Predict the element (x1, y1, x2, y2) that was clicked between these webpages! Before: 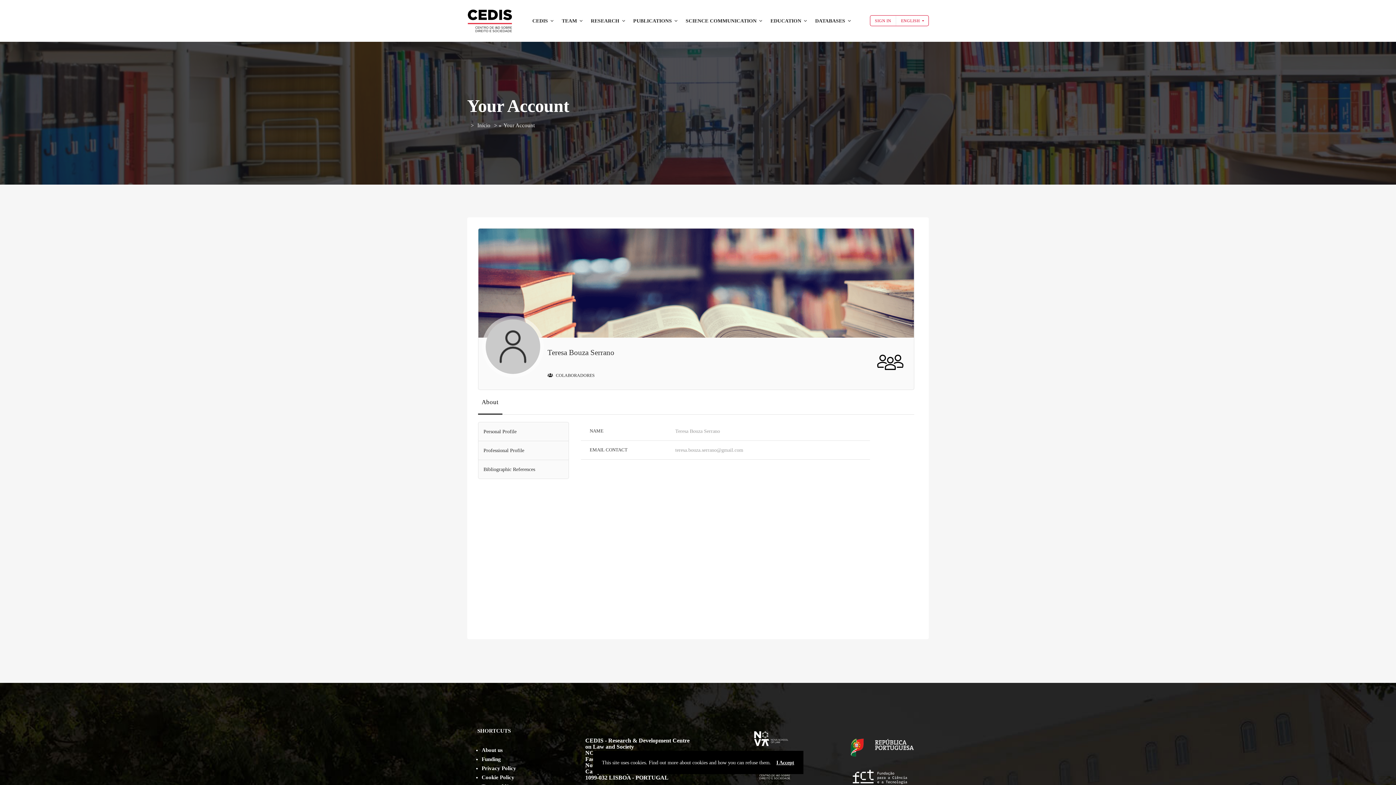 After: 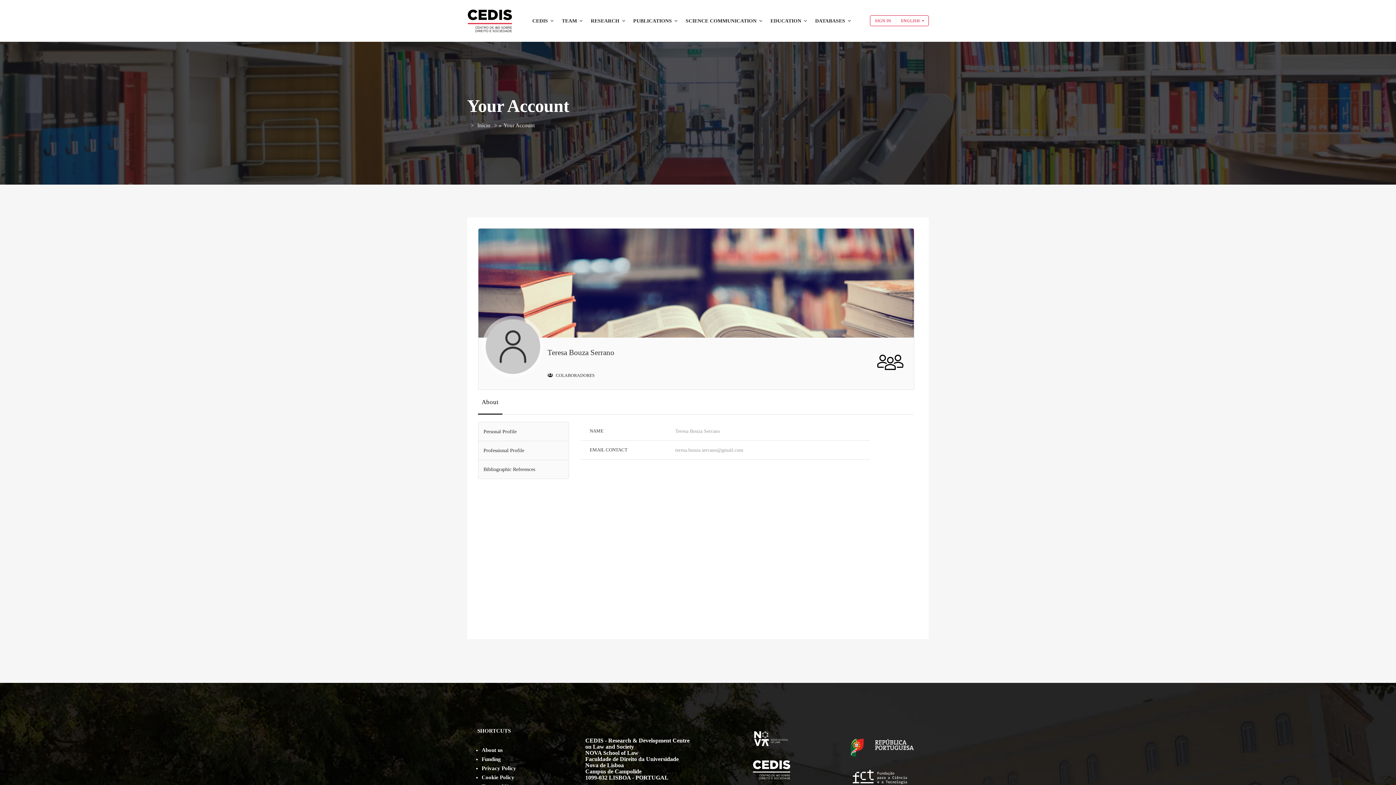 Action: bbox: (776, 760, 794, 765) label: I Accept